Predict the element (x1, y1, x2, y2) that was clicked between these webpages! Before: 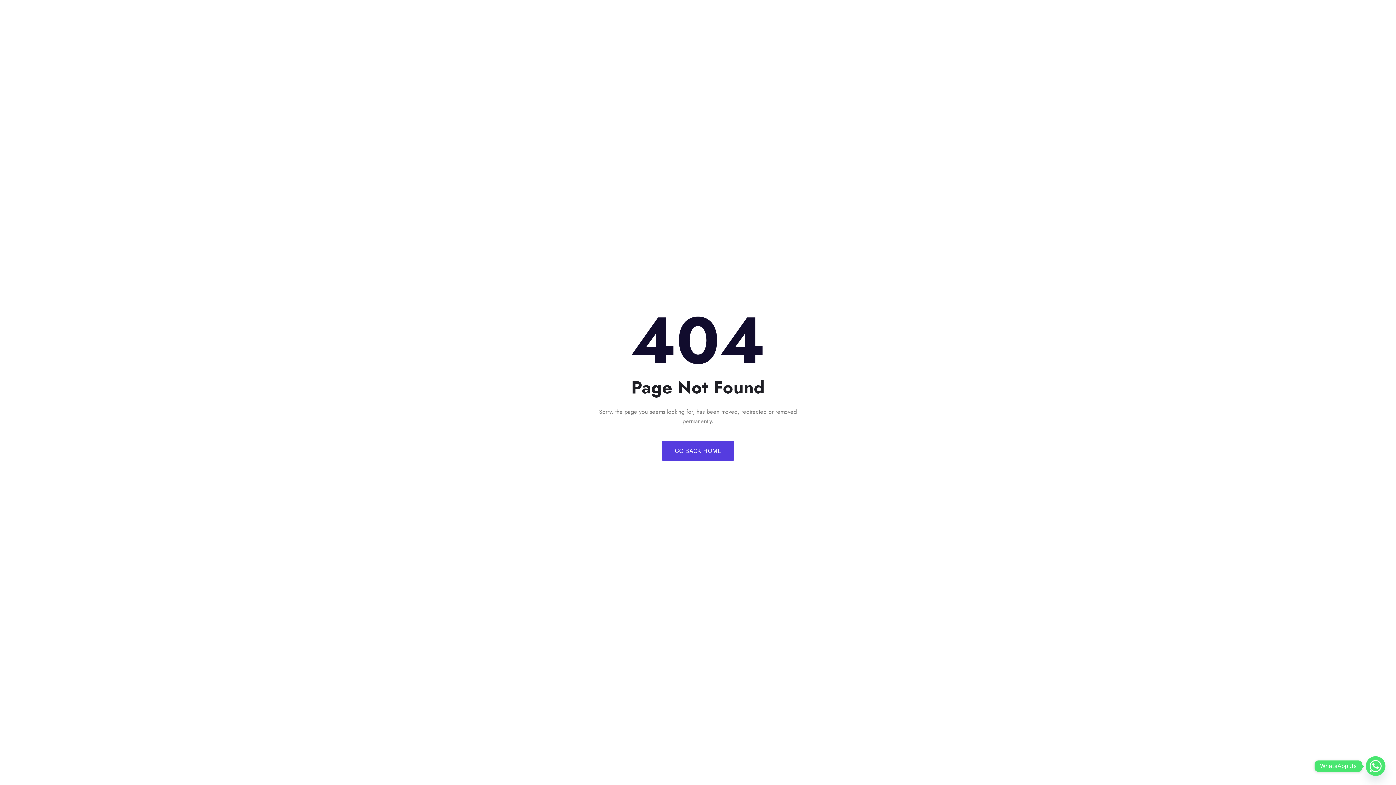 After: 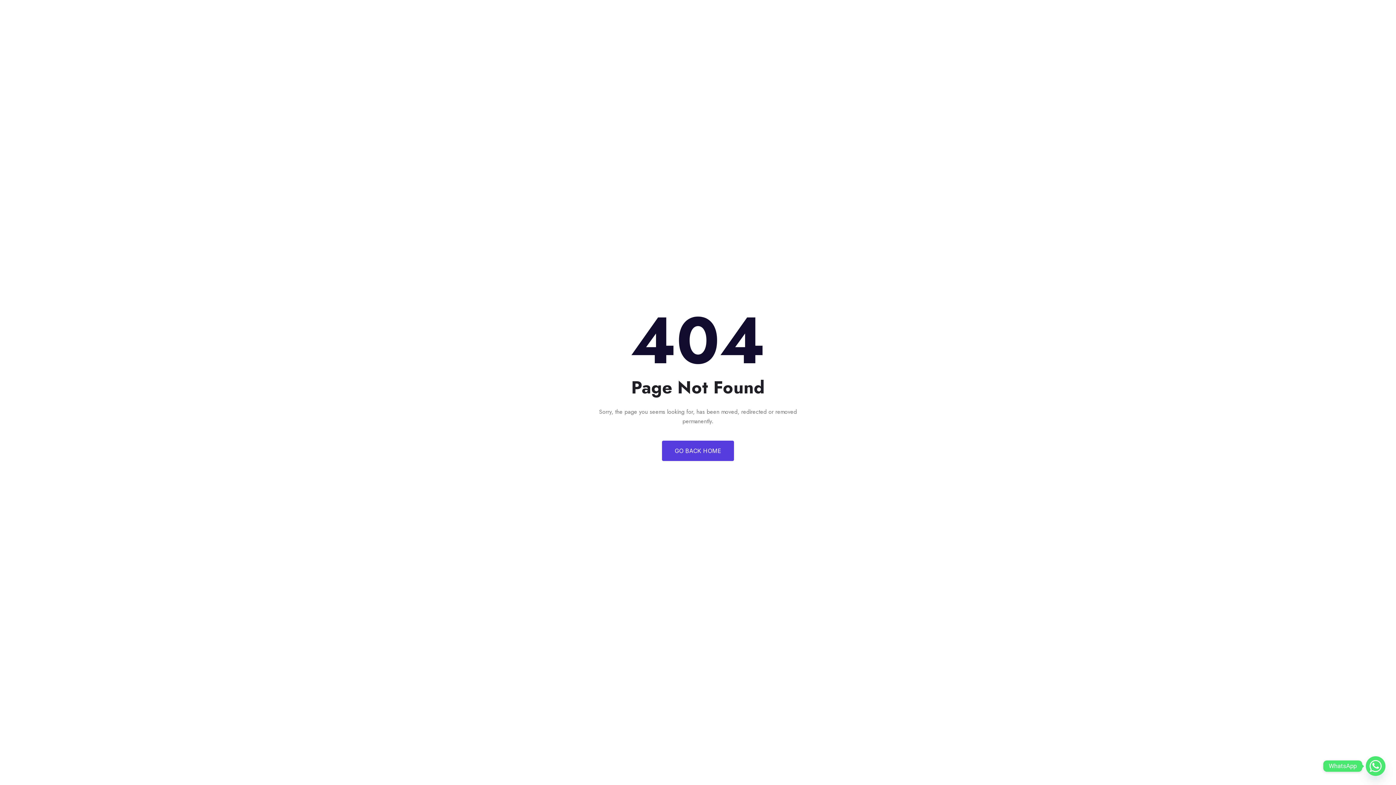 Action: label: Whatsapp bbox: (1366, 756, 1385, 776)